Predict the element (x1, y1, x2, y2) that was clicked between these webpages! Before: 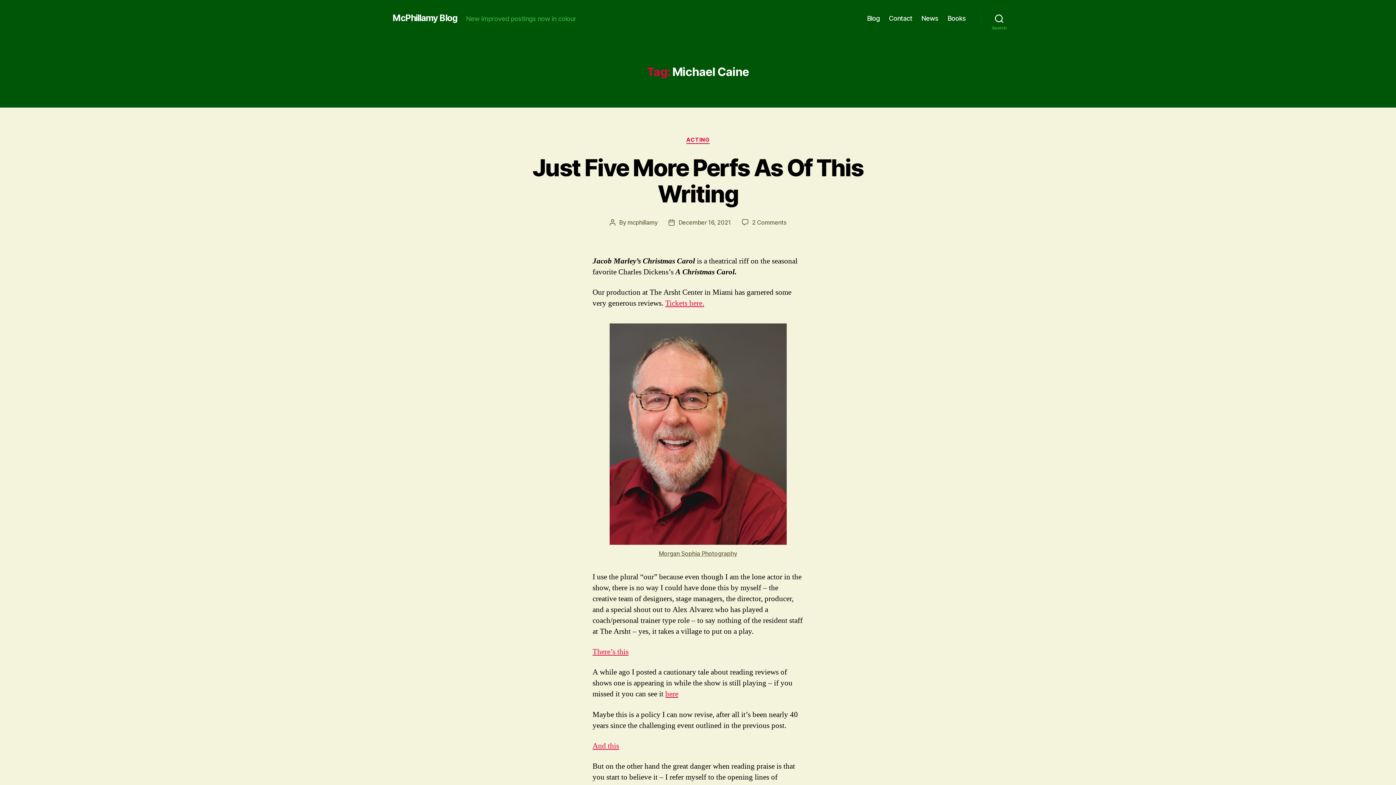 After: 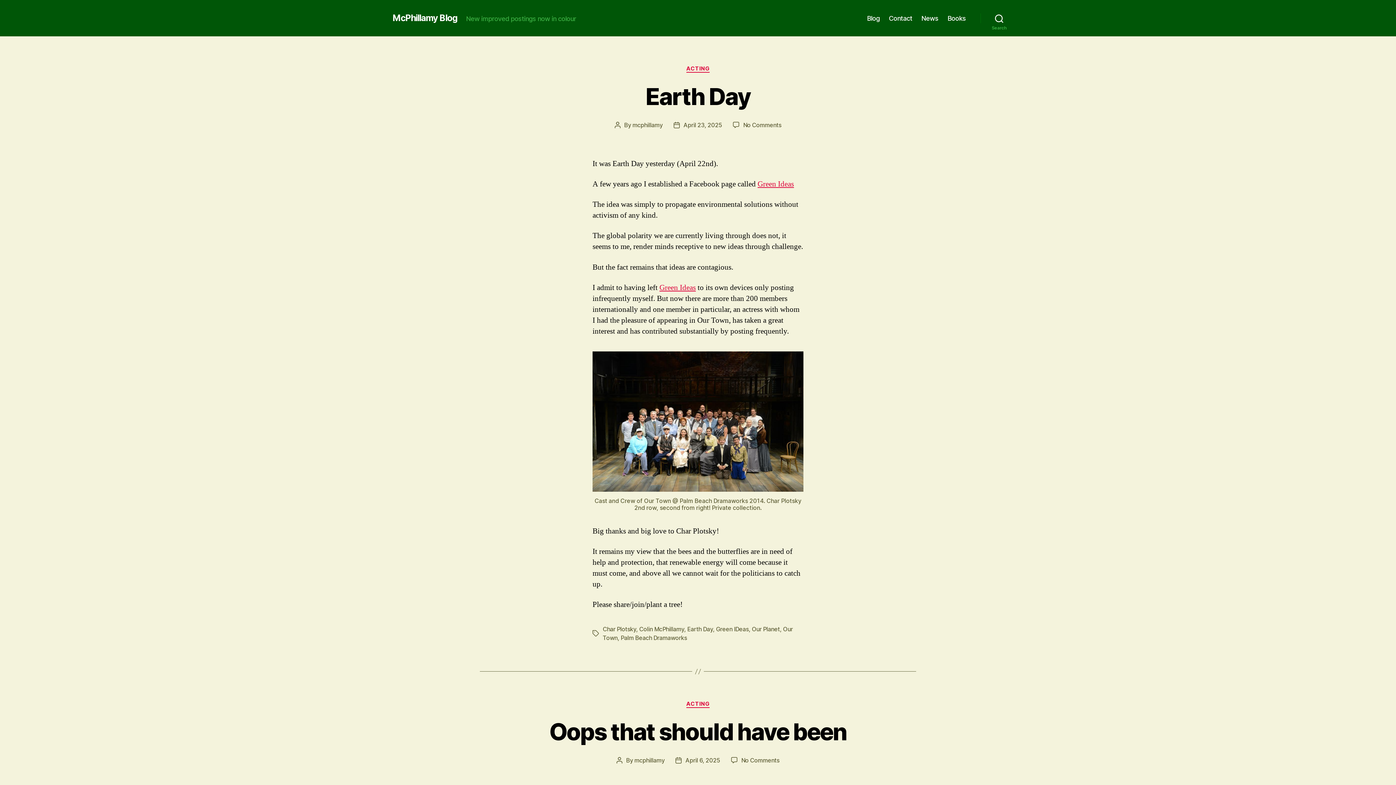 Action: label: McPhillamy Blog bbox: (392, 13, 457, 22)